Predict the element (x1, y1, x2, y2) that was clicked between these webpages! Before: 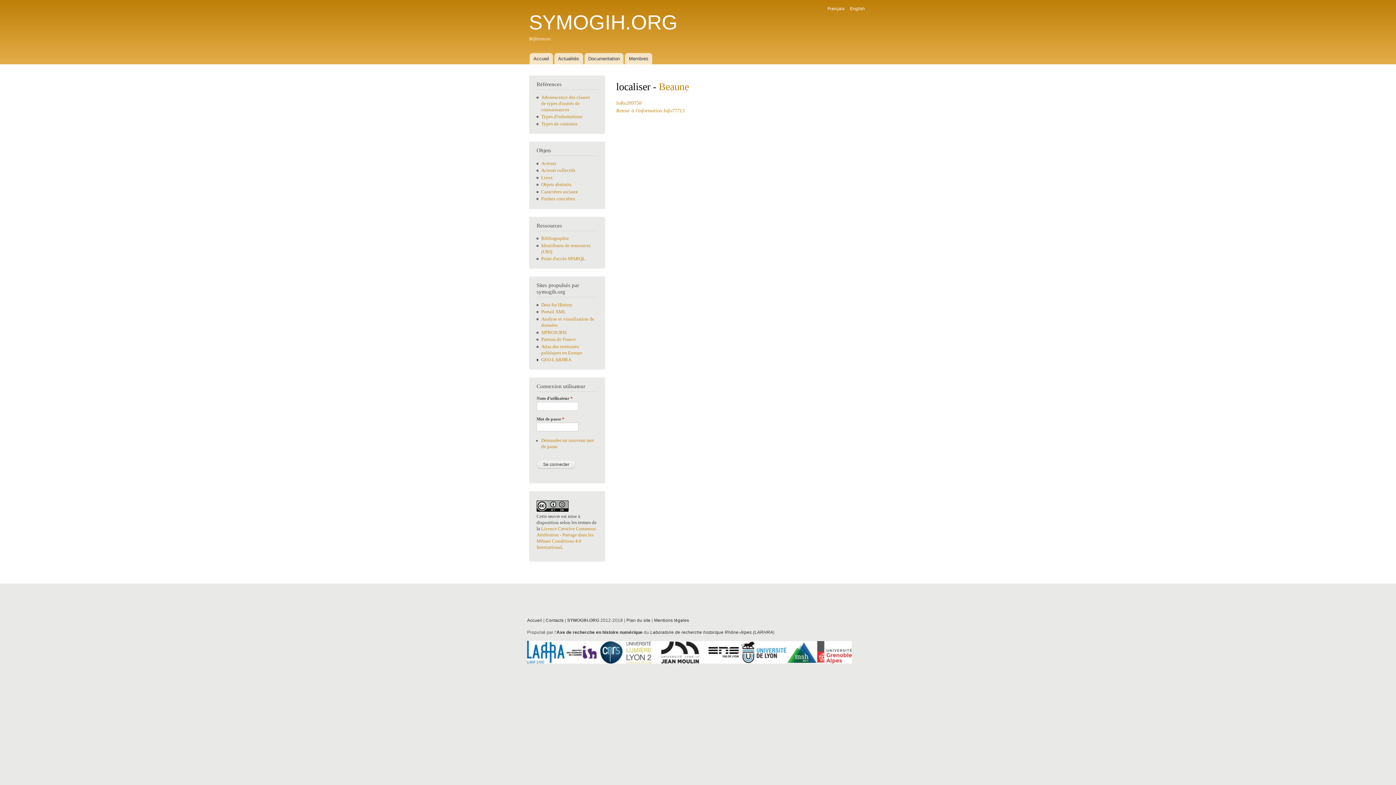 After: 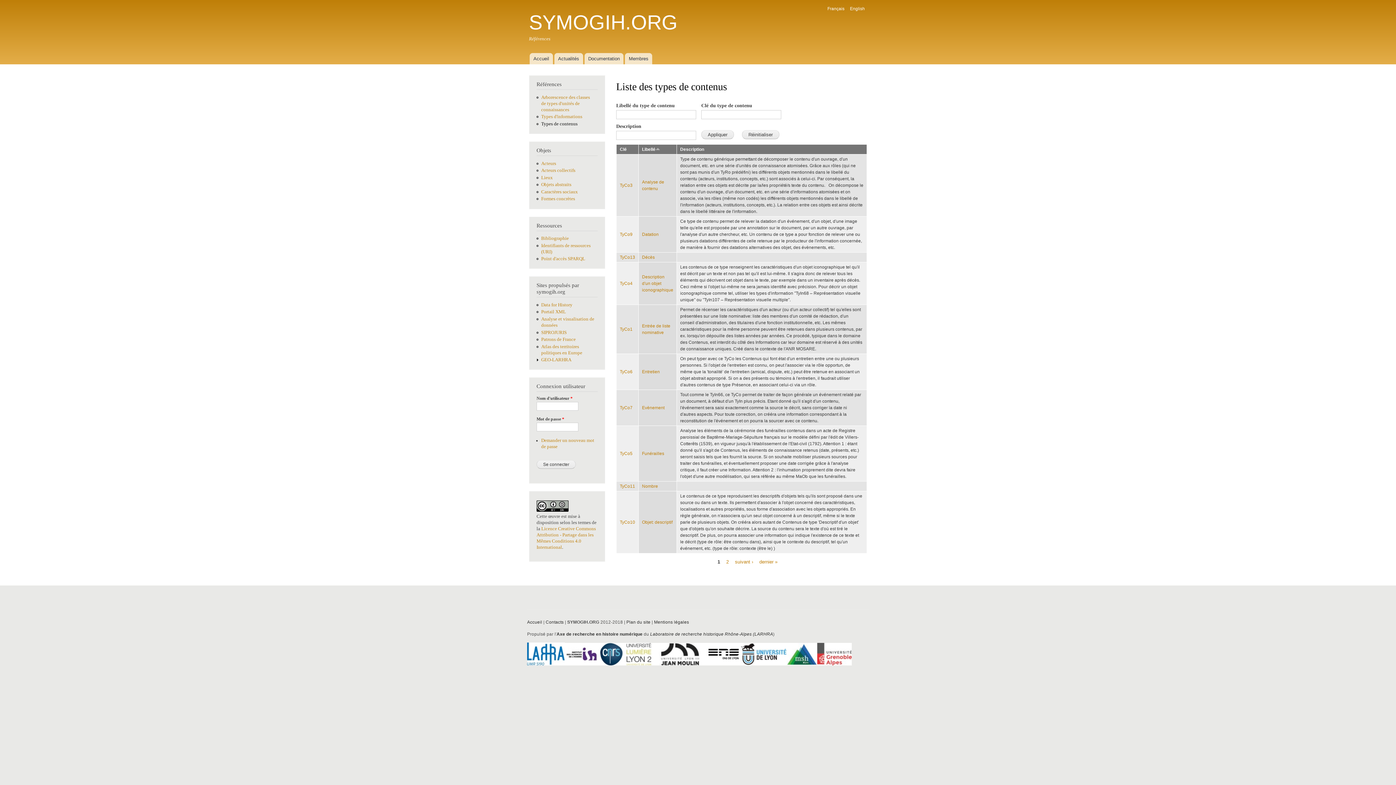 Action: bbox: (541, 121, 577, 126) label: Types de contenus